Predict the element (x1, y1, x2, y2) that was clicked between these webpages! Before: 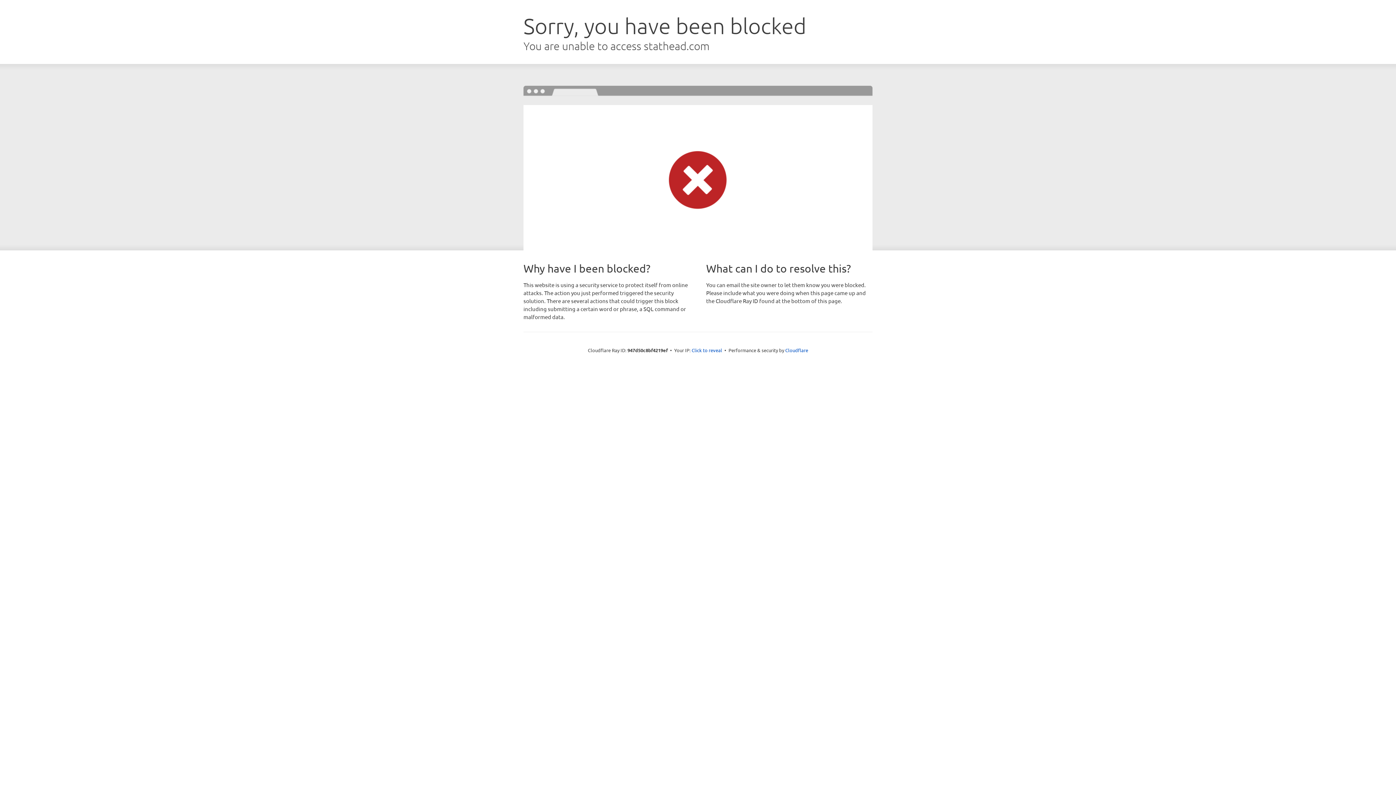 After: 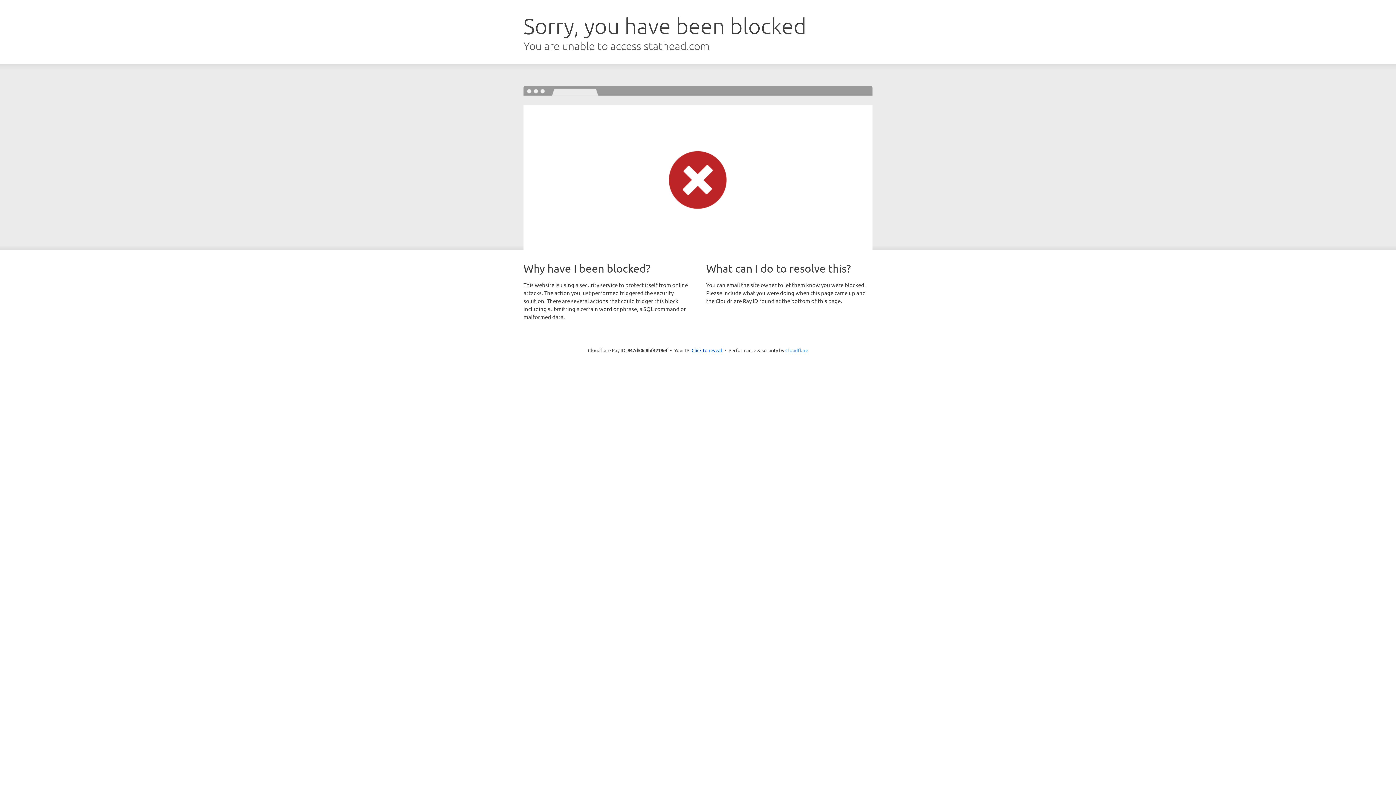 Action: label: Cloudflare bbox: (785, 347, 808, 353)